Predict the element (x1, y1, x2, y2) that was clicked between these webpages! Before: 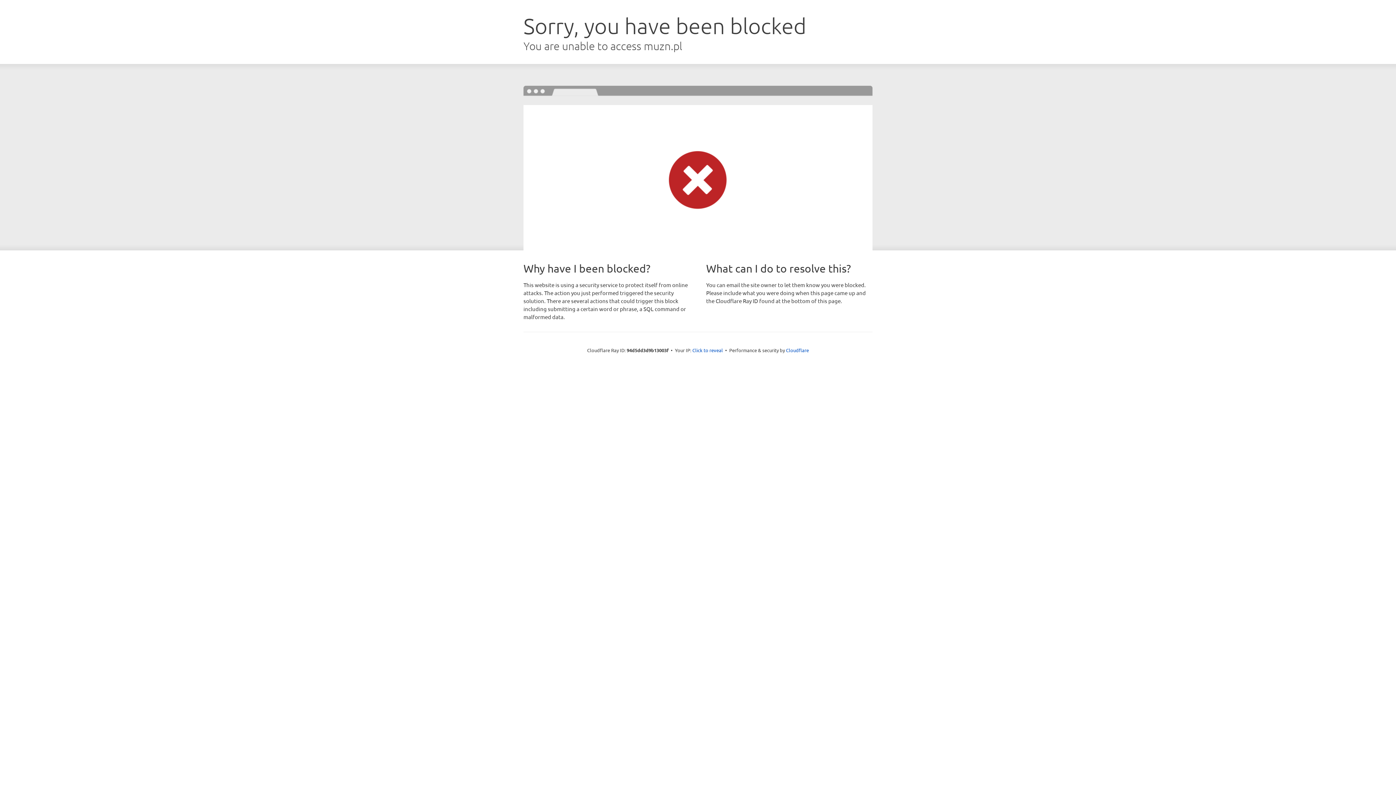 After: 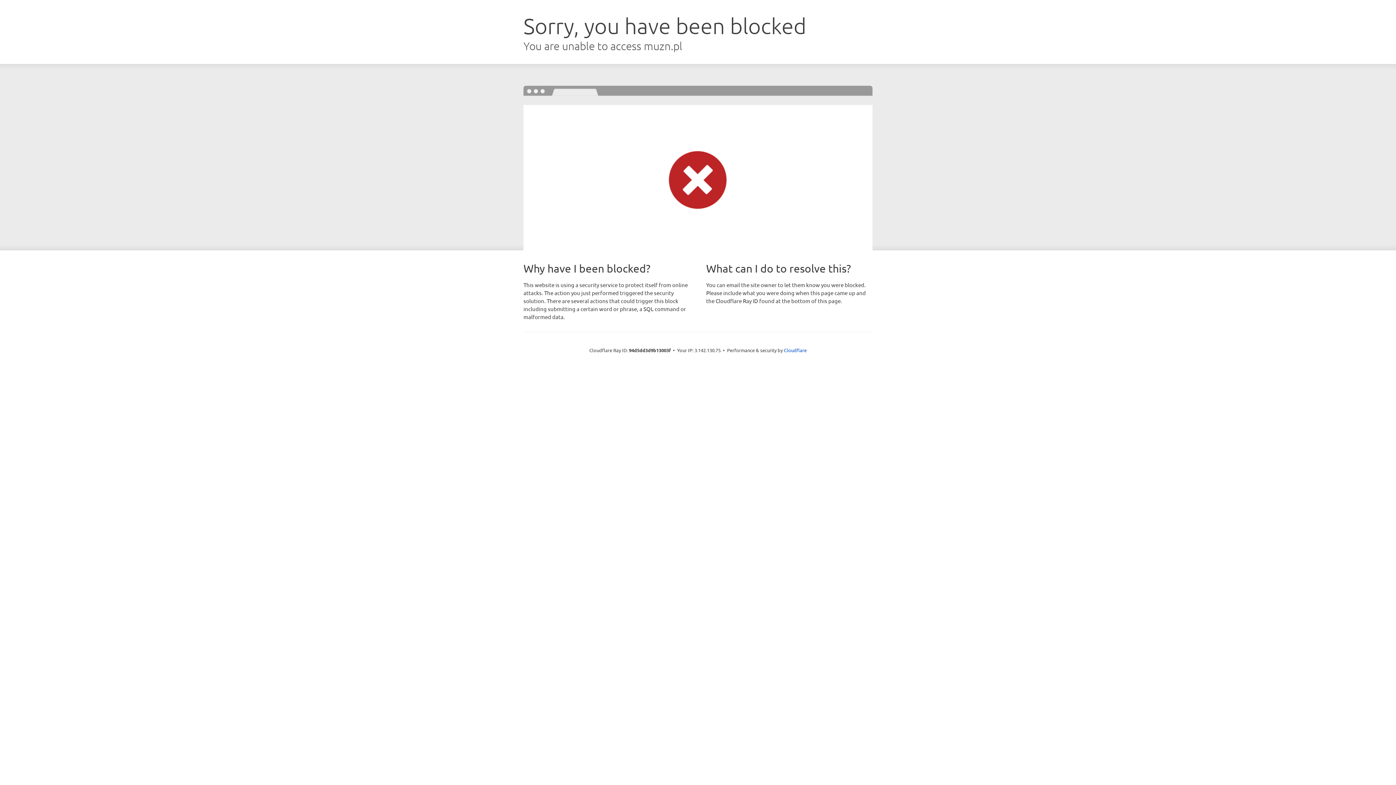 Action: label: Click to reveal bbox: (692, 346, 723, 353)